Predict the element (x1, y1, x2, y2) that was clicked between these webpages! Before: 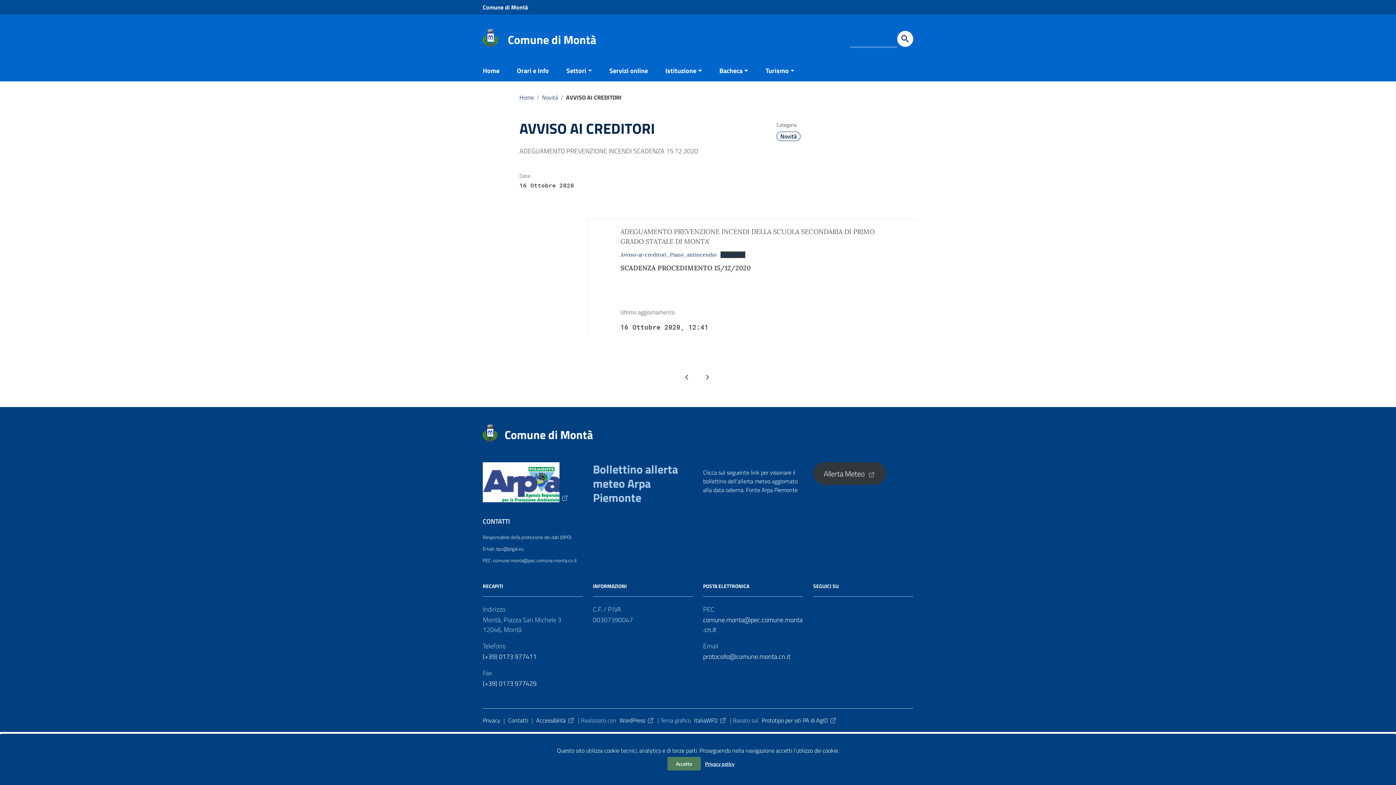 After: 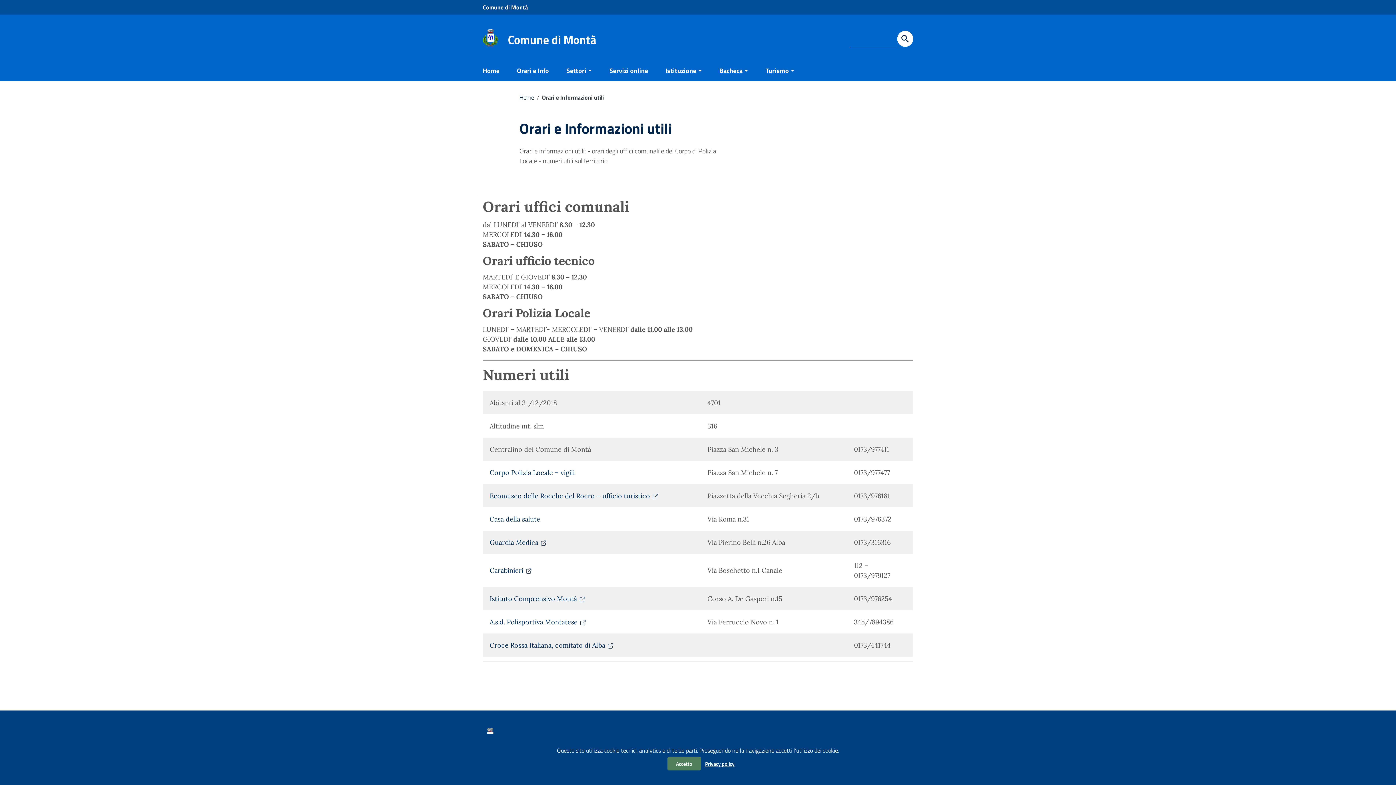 Action: bbox: (508, 61, 557, 81) label: Orari e Info